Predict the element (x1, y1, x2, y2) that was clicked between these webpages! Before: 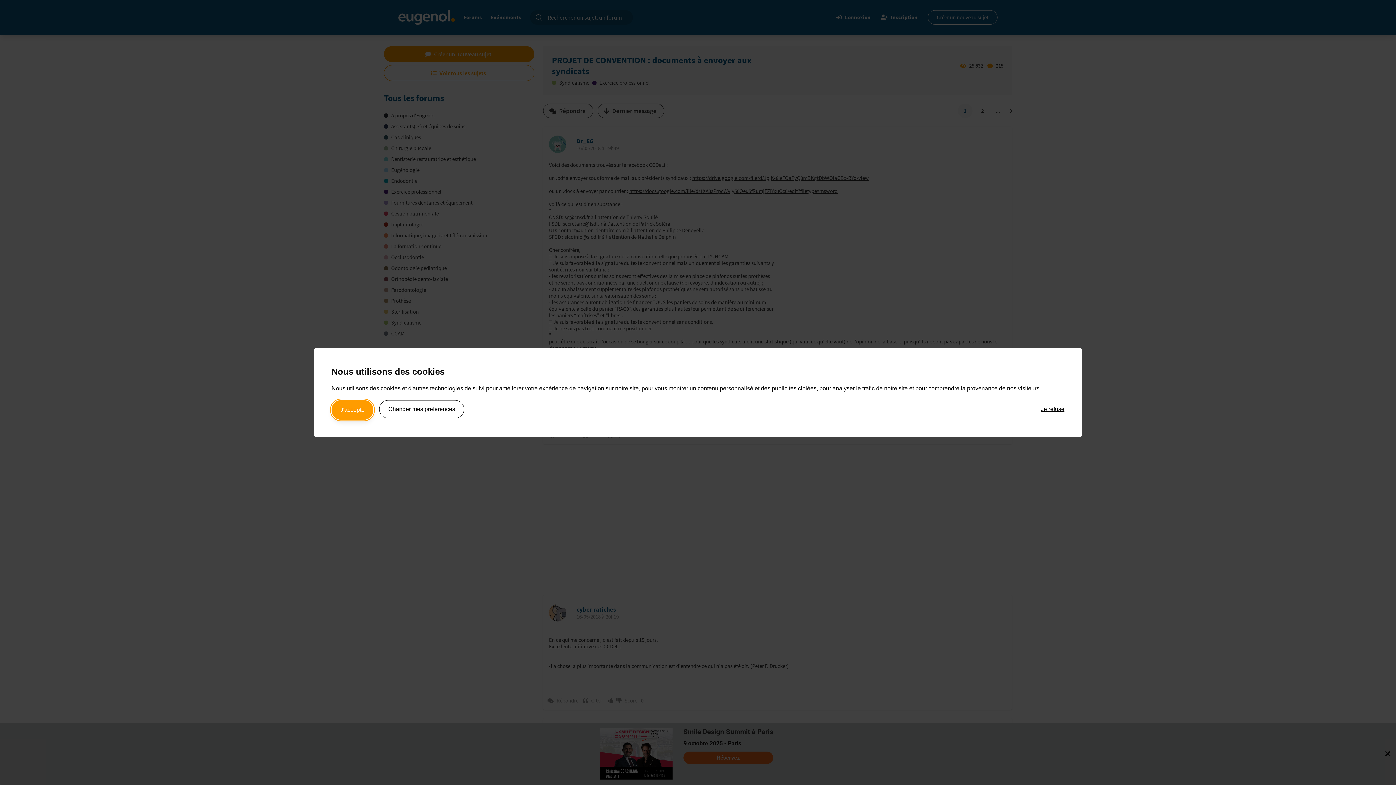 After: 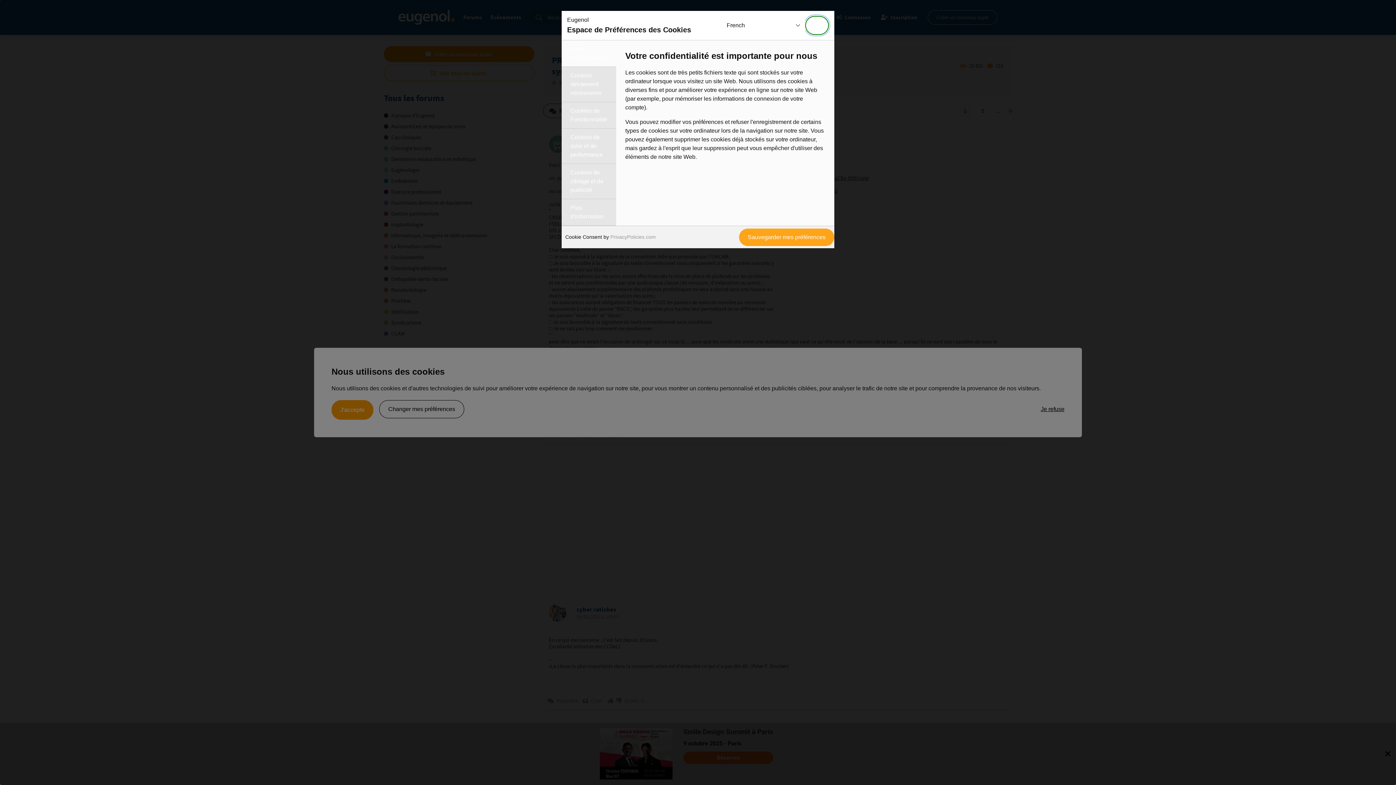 Action: label: Changer mes préférences bbox: (379, 400, 464, 418)